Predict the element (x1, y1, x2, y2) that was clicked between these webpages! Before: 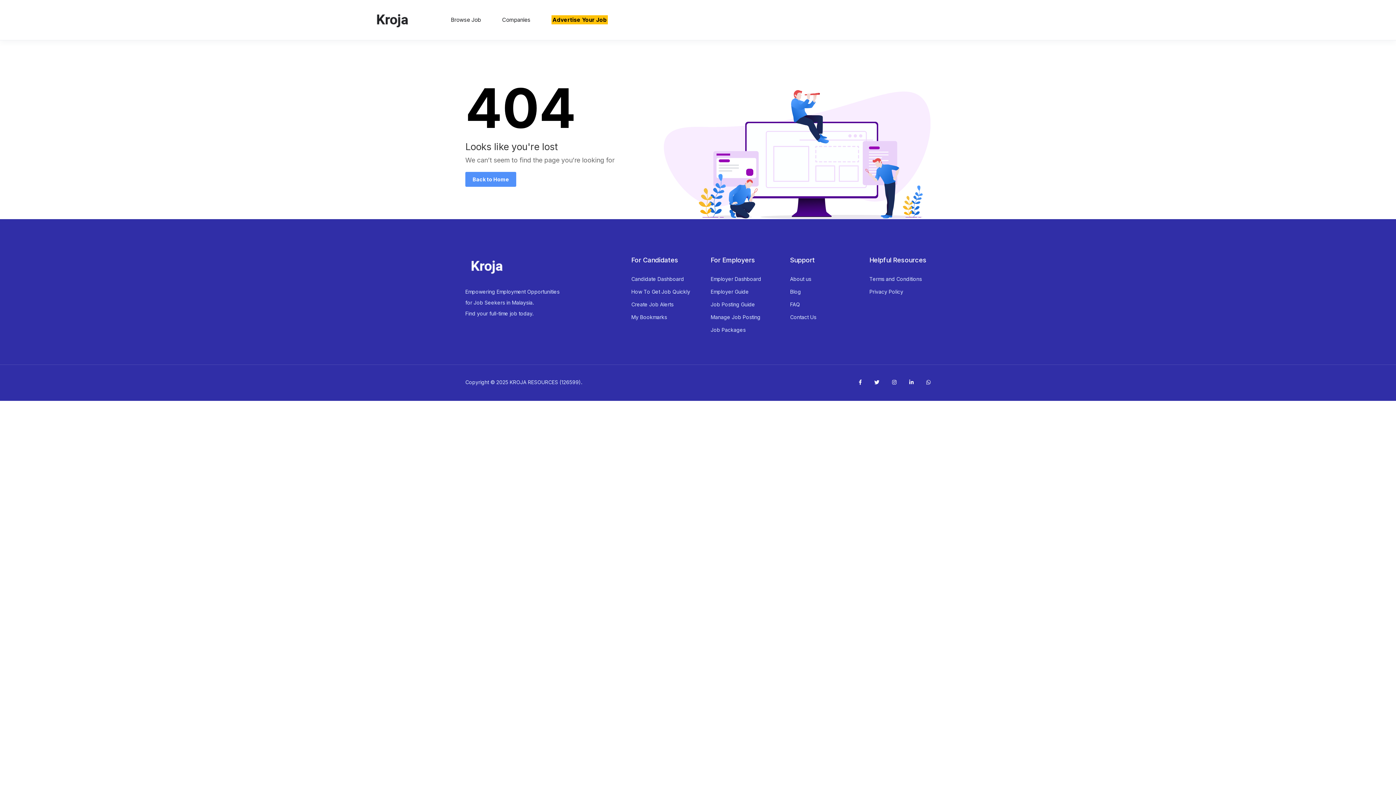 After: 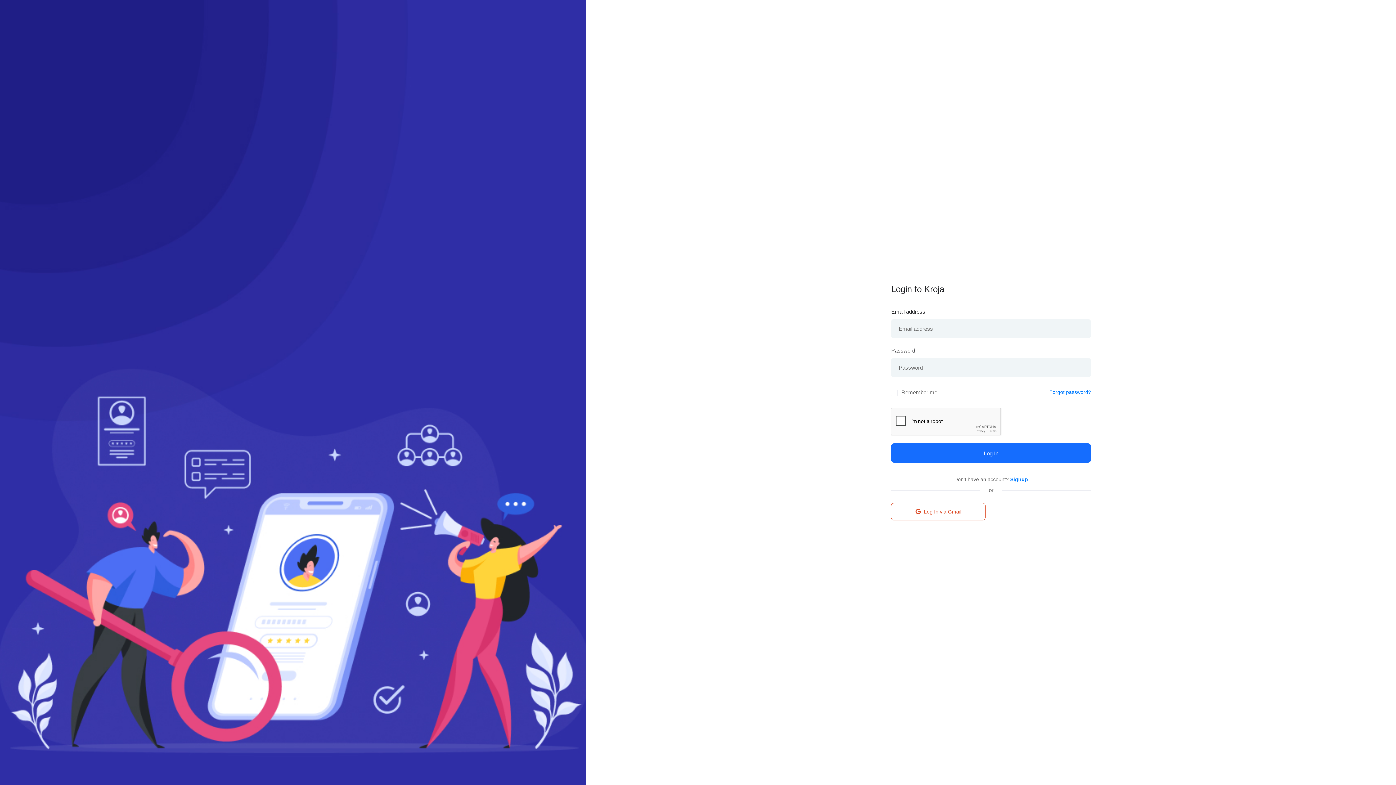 Action: label: Job Packages bbox: (710, 329, 745, 336)